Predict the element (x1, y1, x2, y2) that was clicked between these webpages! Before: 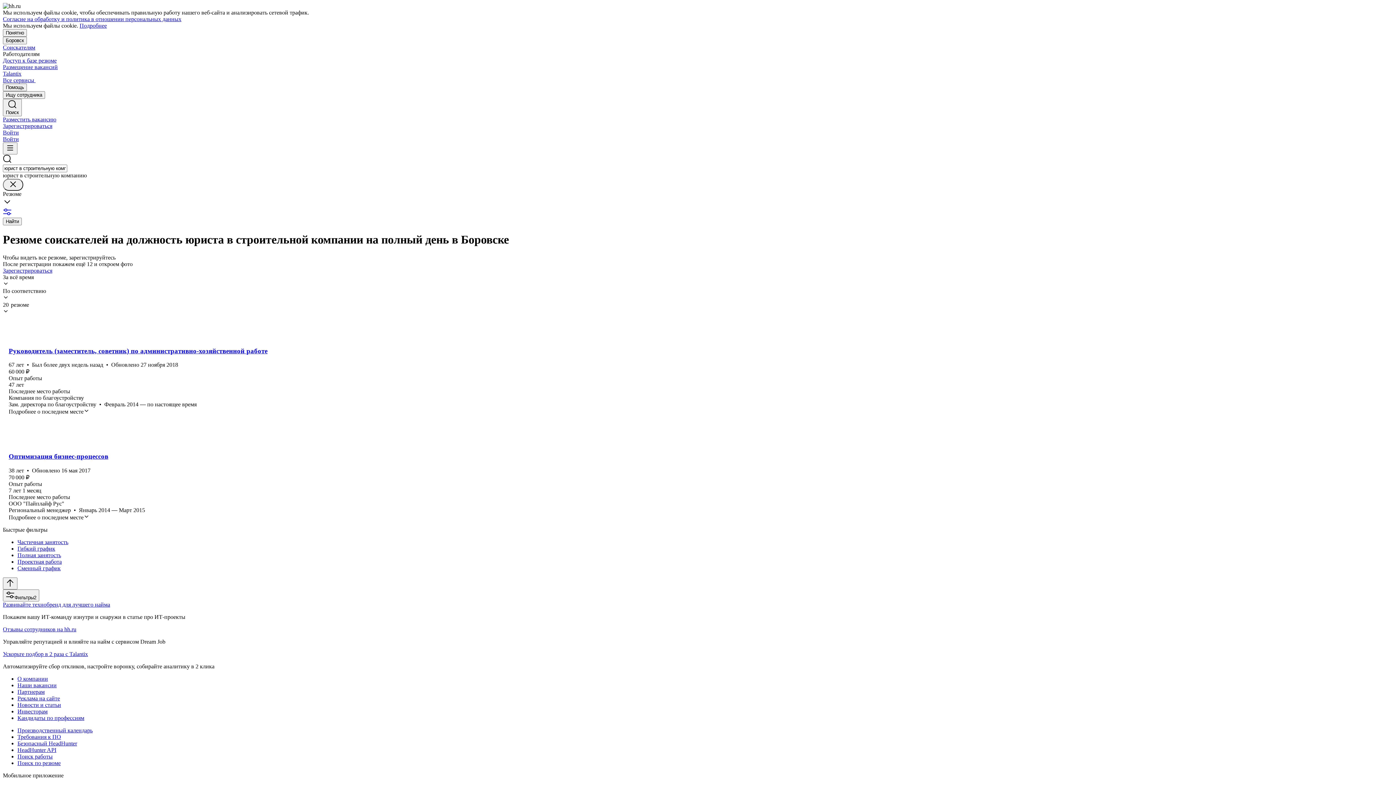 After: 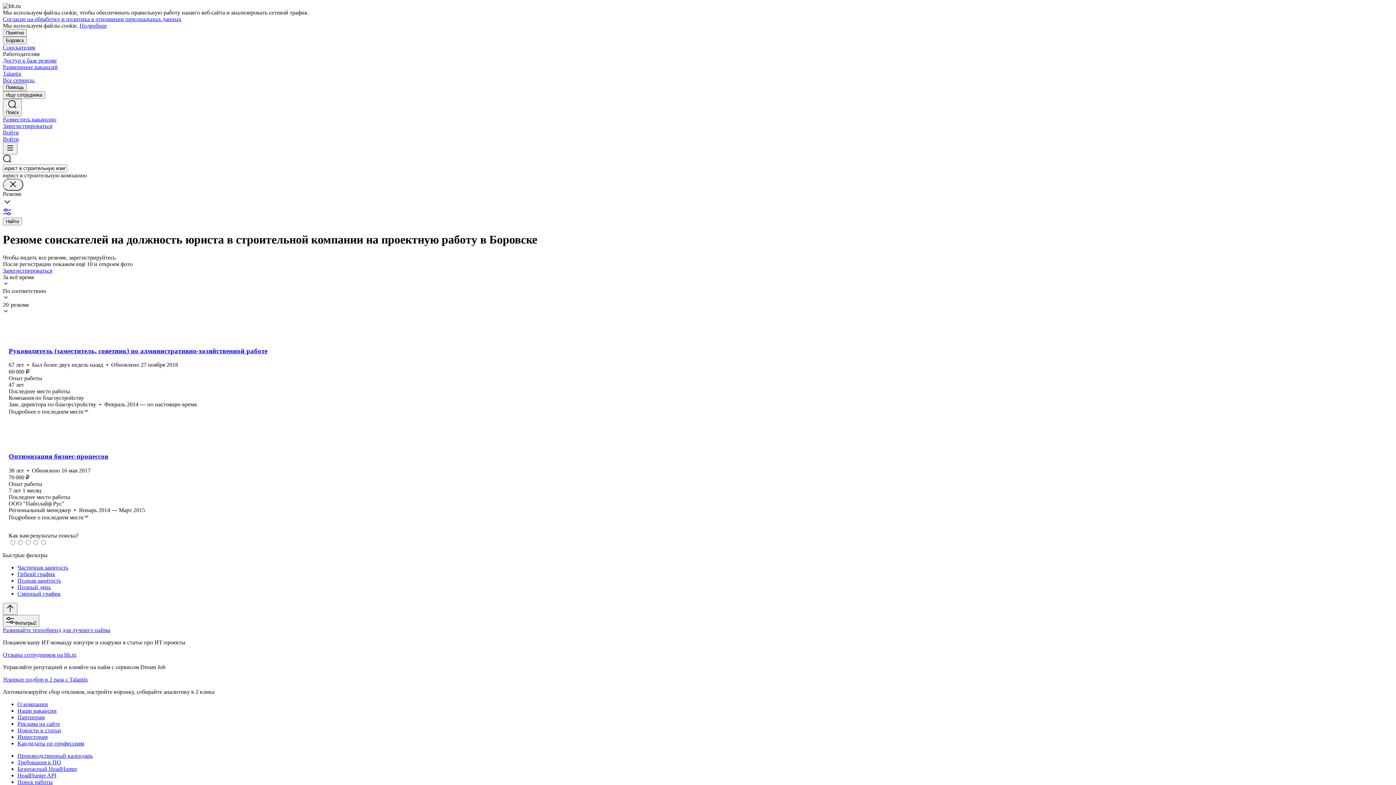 Action: label: Проектная работа bbox: (17, 558, 1393, 565)